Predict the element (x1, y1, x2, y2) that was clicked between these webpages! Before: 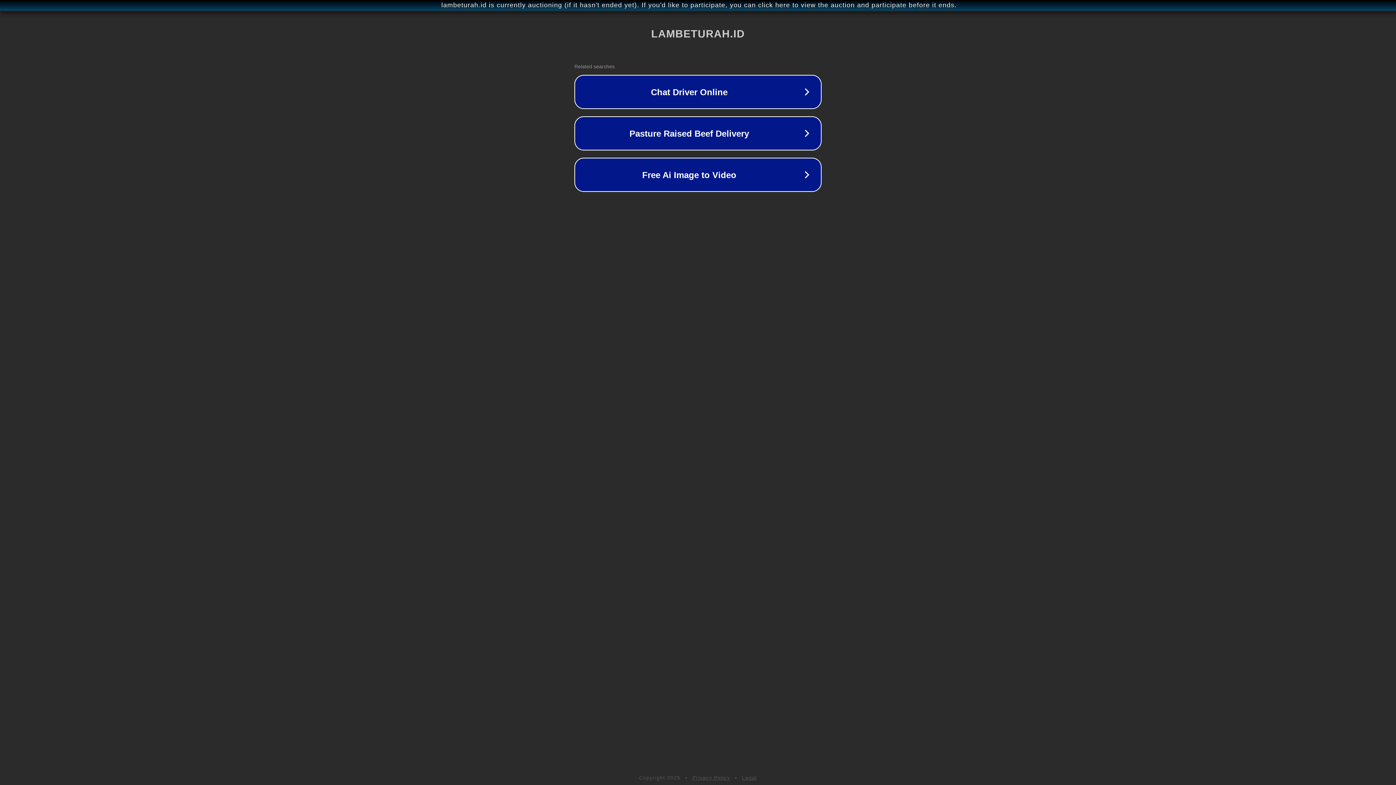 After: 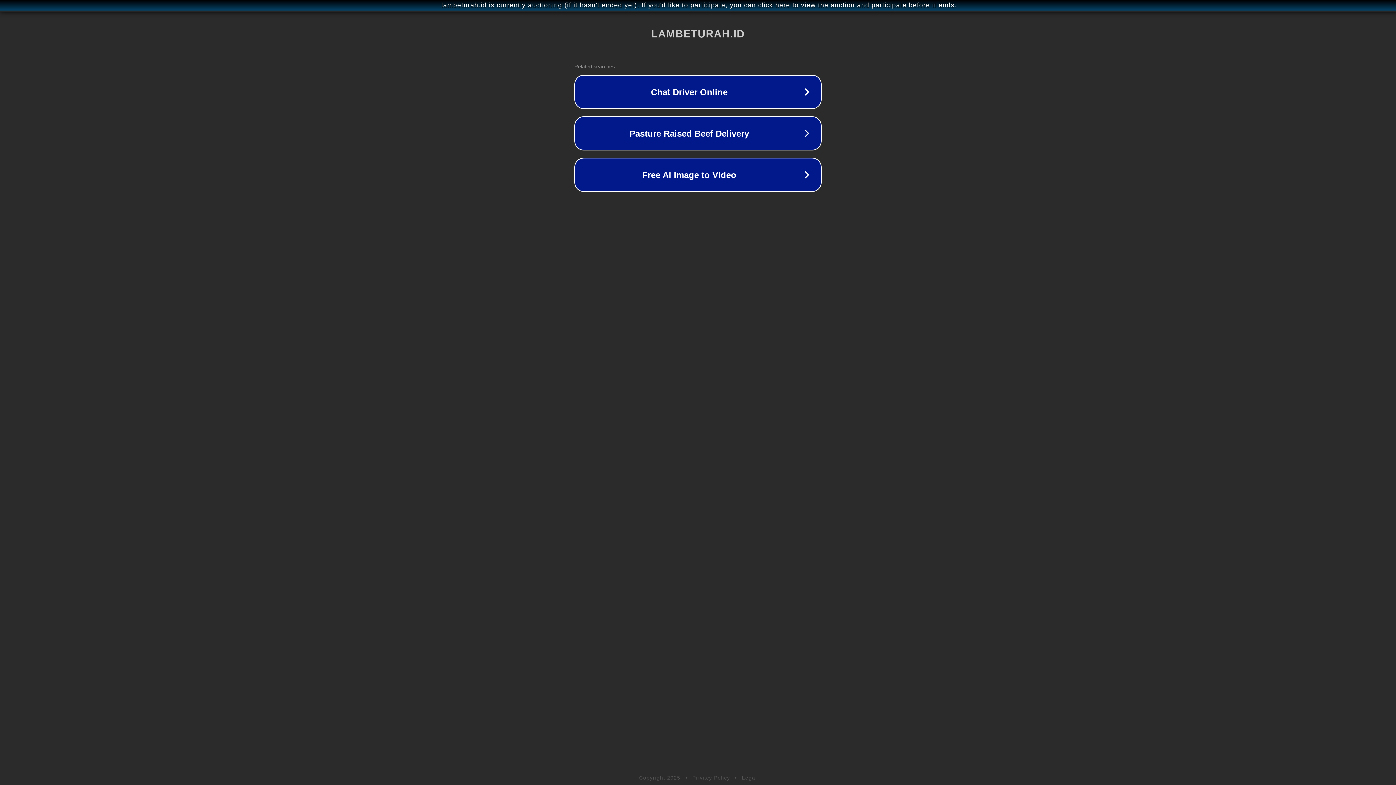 Action: bbox: (742, 775, 757, 781) label: Legal